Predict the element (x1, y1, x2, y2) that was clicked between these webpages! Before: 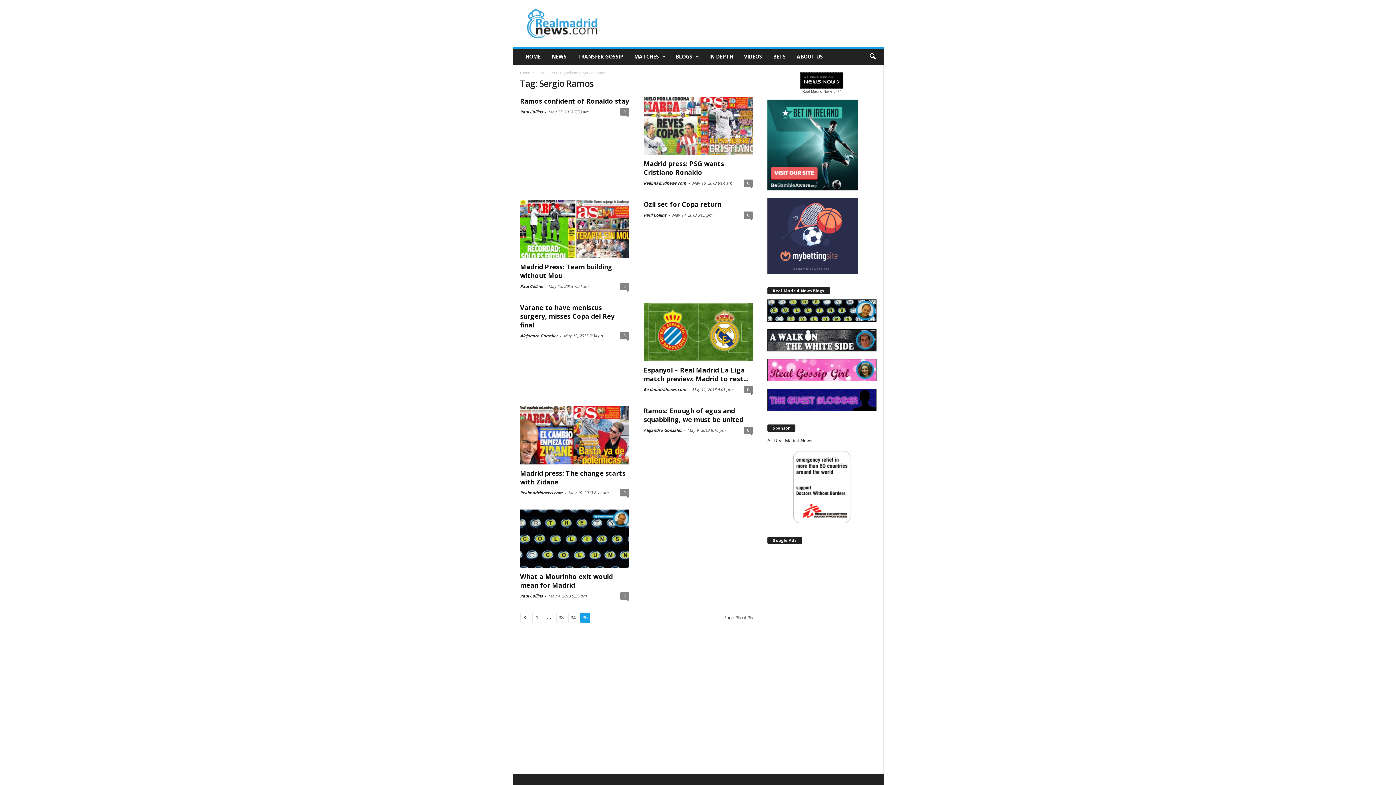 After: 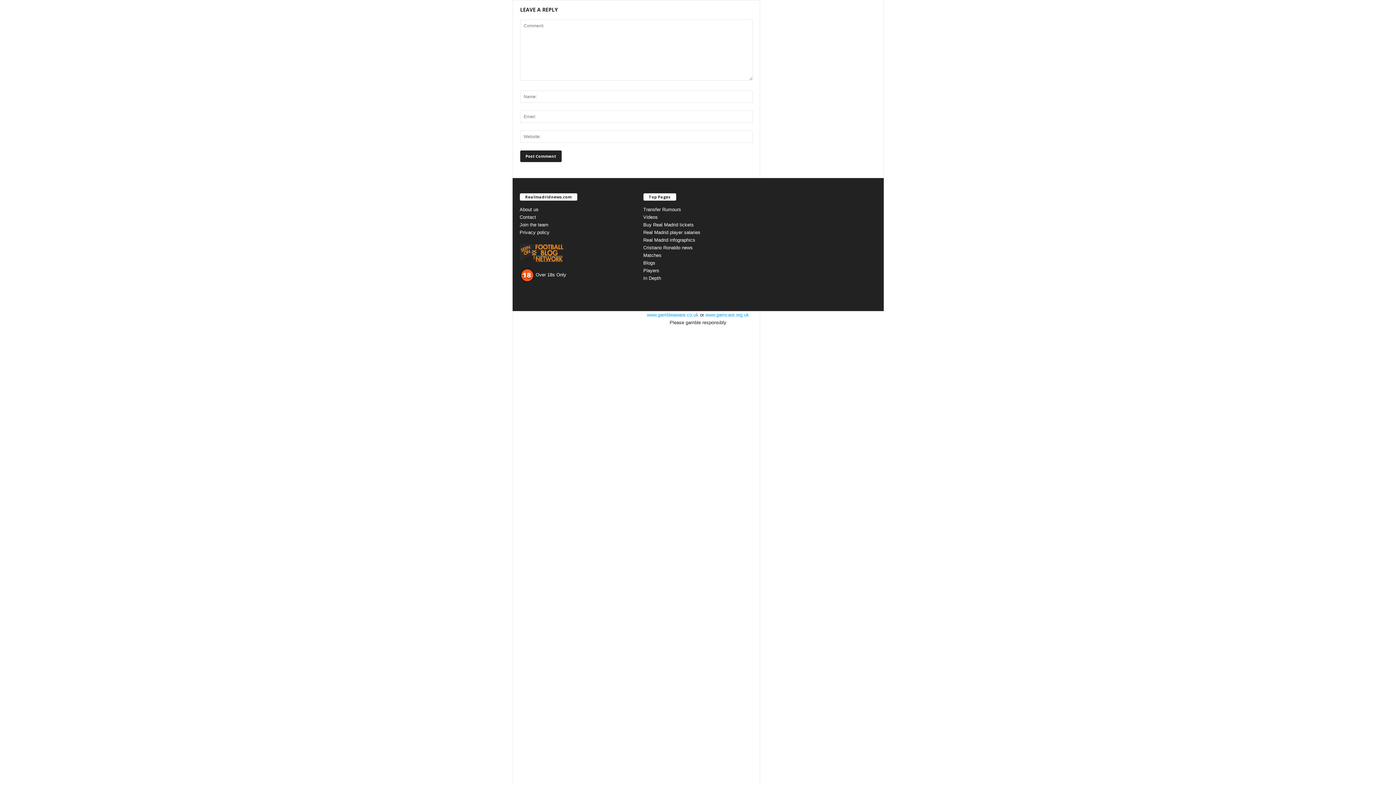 Action: bbox: (620, 489, 629, 496) label: 0